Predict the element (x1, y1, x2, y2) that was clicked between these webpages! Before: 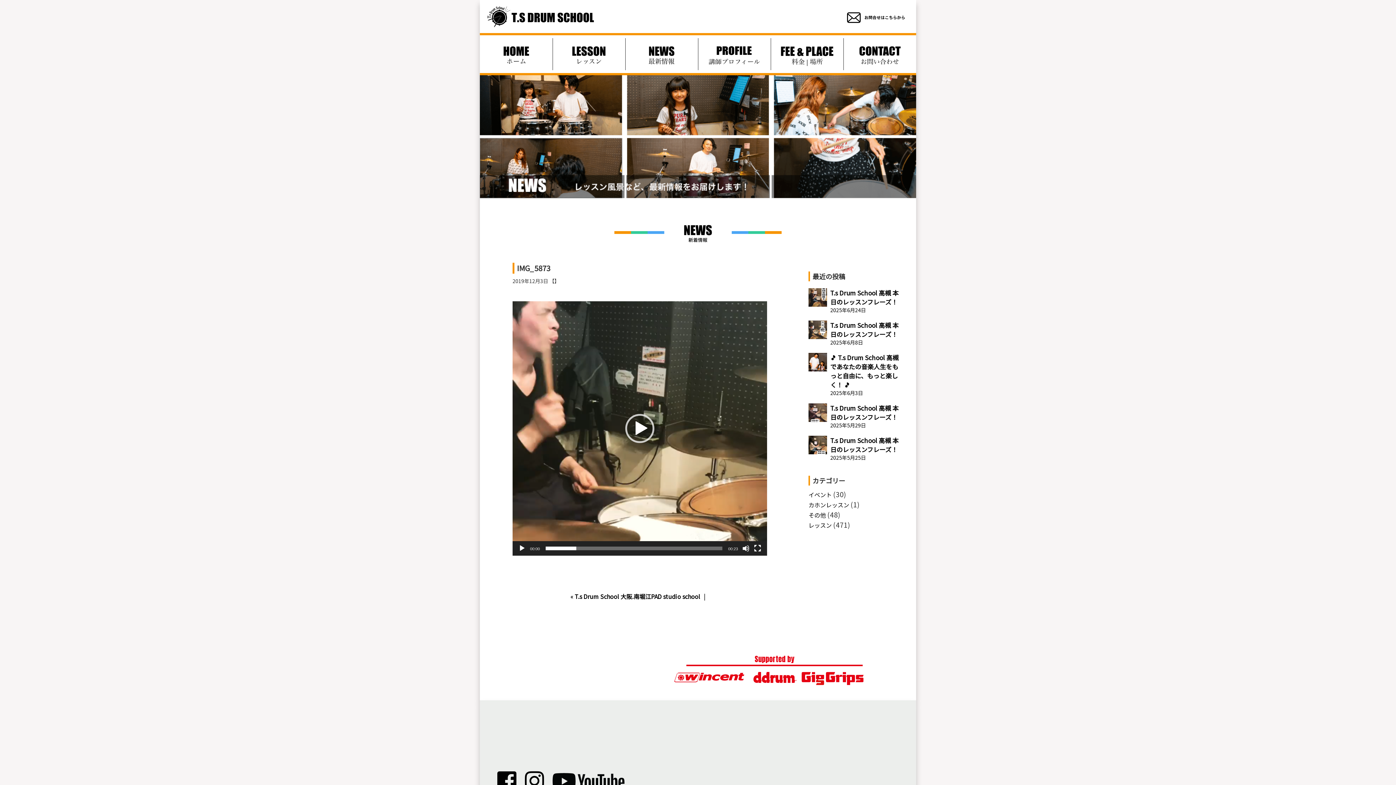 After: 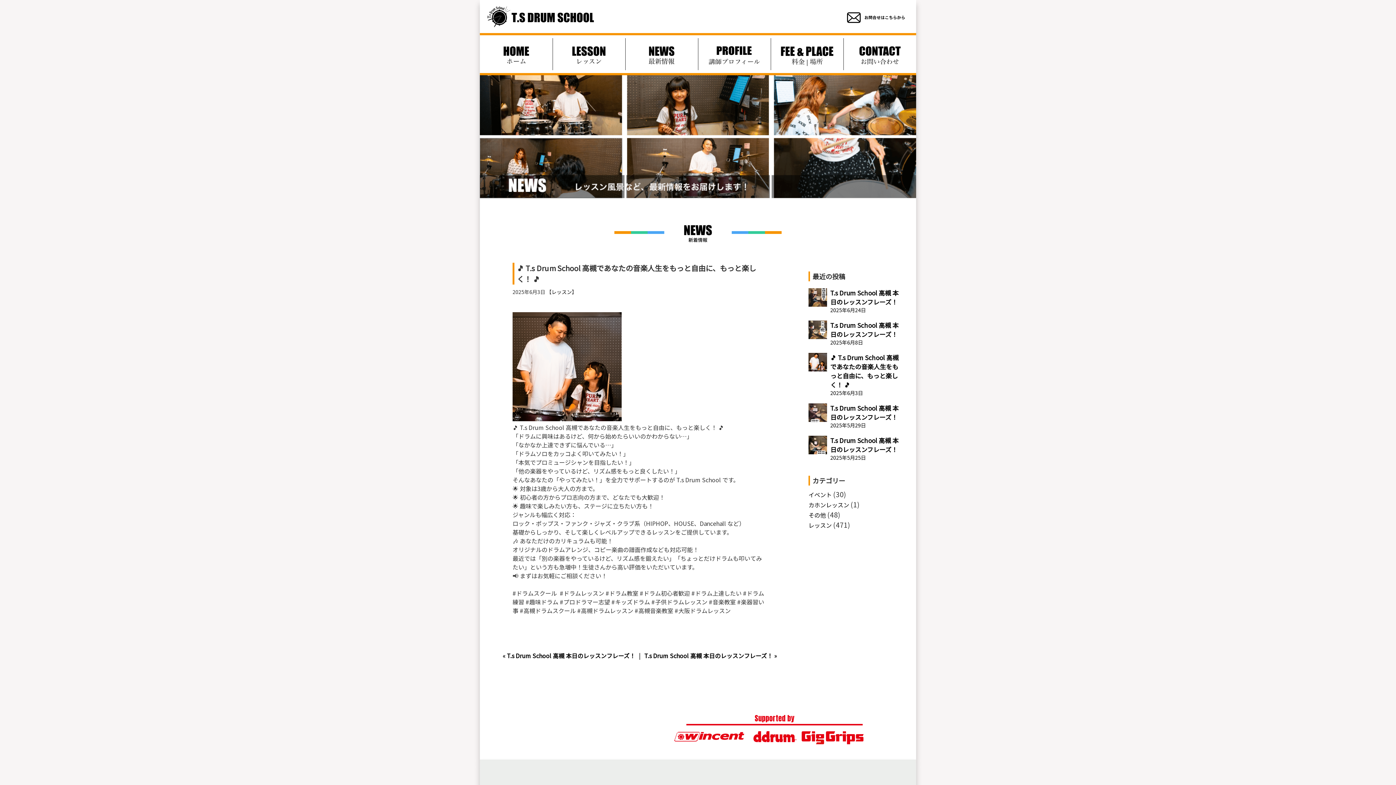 Action: bbox: (808, 349, 900, 400) label: 🎵 T.s Drum School 高槻であなたの音楽人生をもっと自由に、もっと楽しく！ 🎵
2025年6月3日